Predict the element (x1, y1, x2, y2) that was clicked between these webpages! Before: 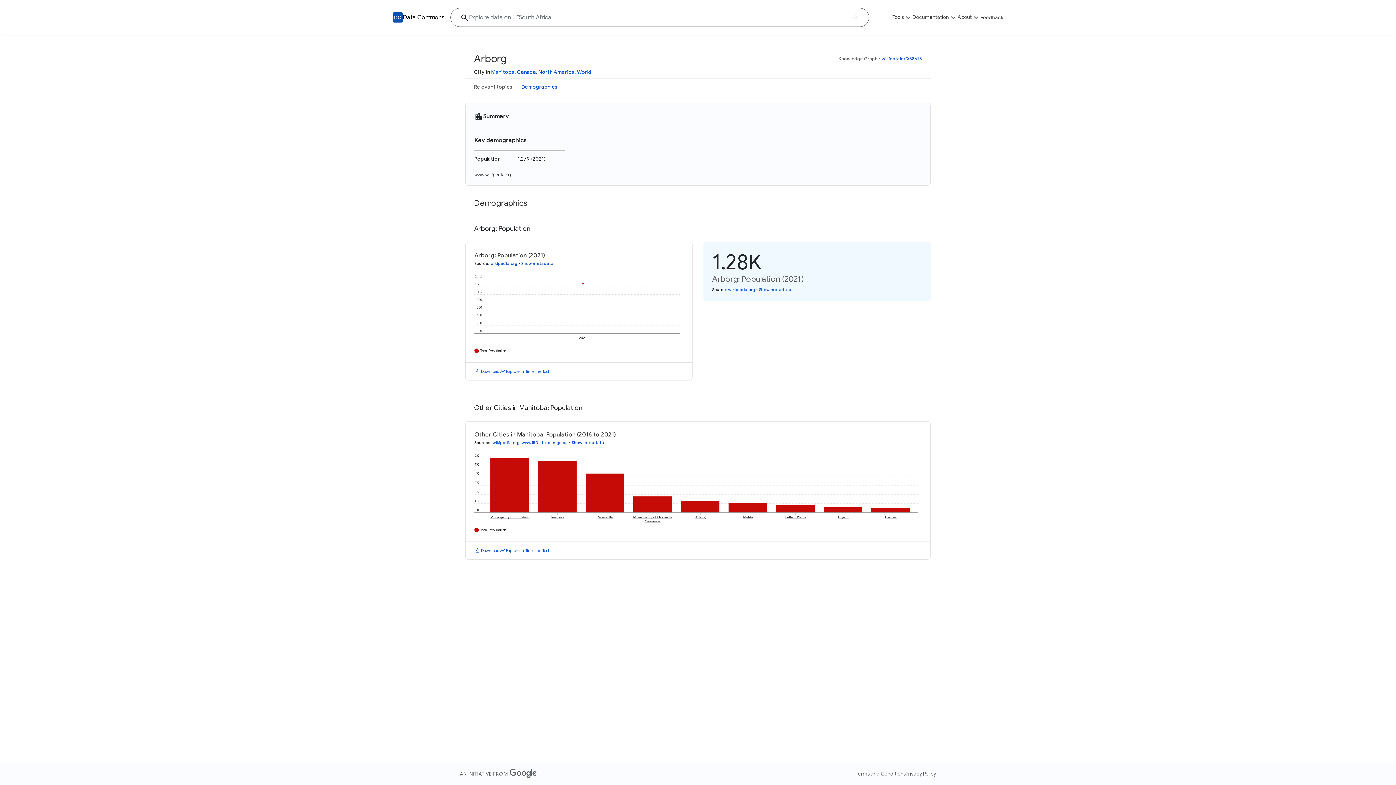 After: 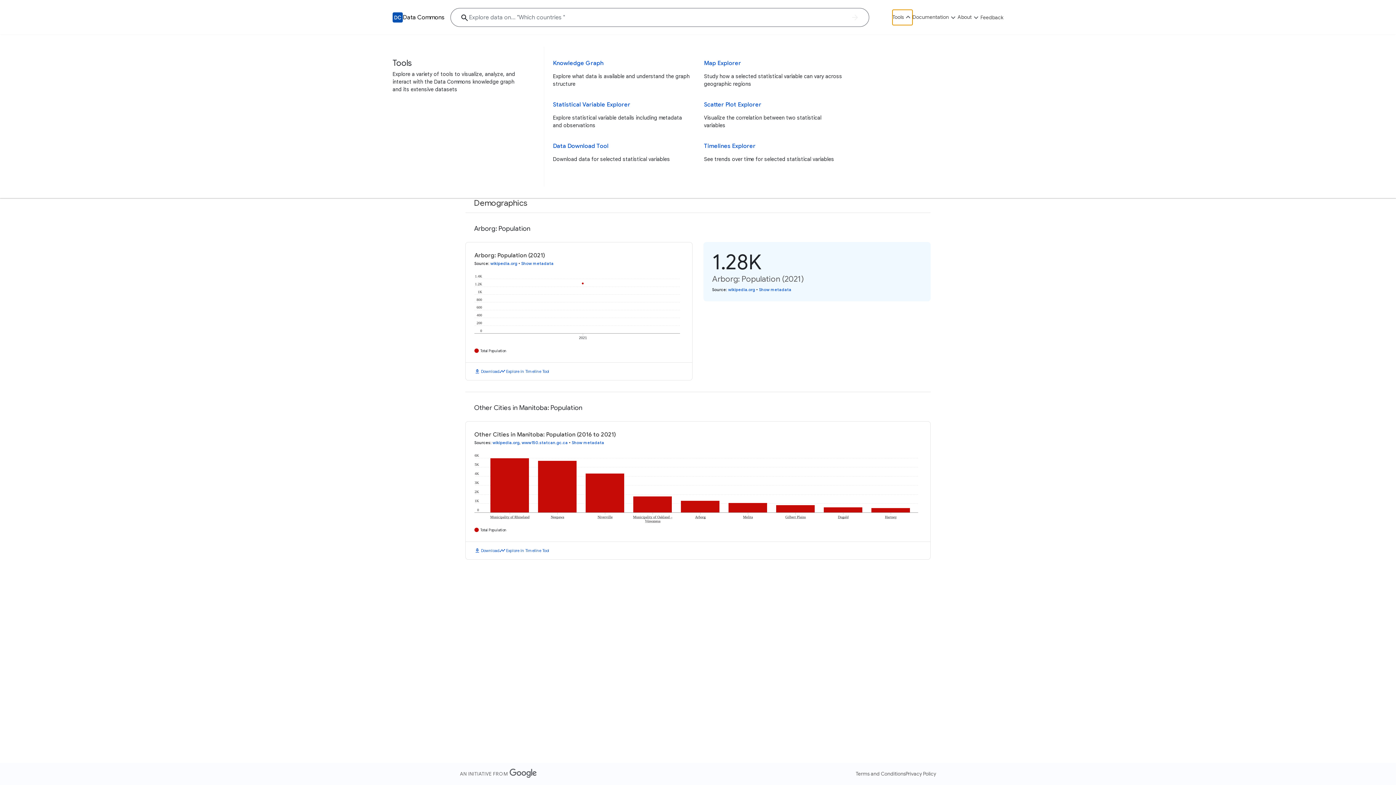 Action: label: Tools bbox: (892, 9, 912, 25)